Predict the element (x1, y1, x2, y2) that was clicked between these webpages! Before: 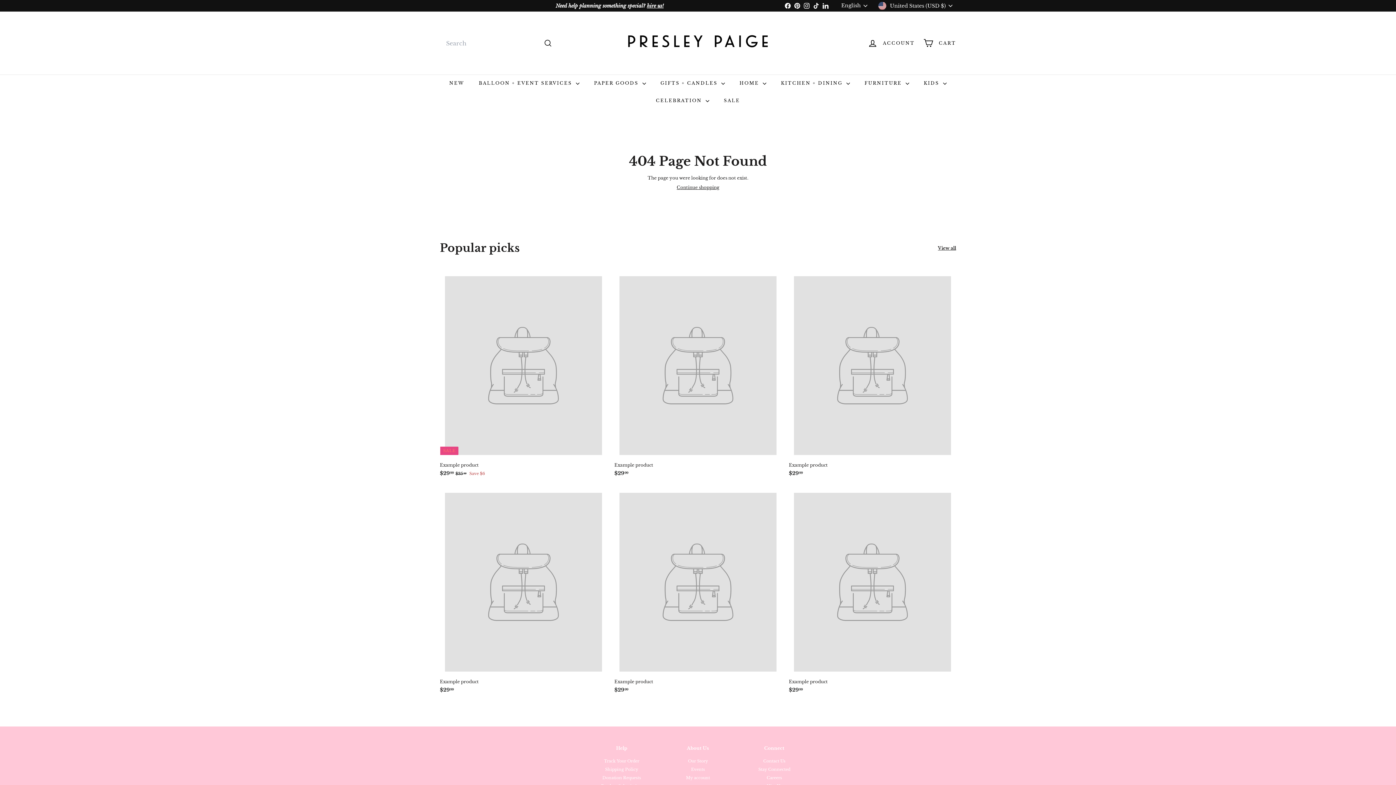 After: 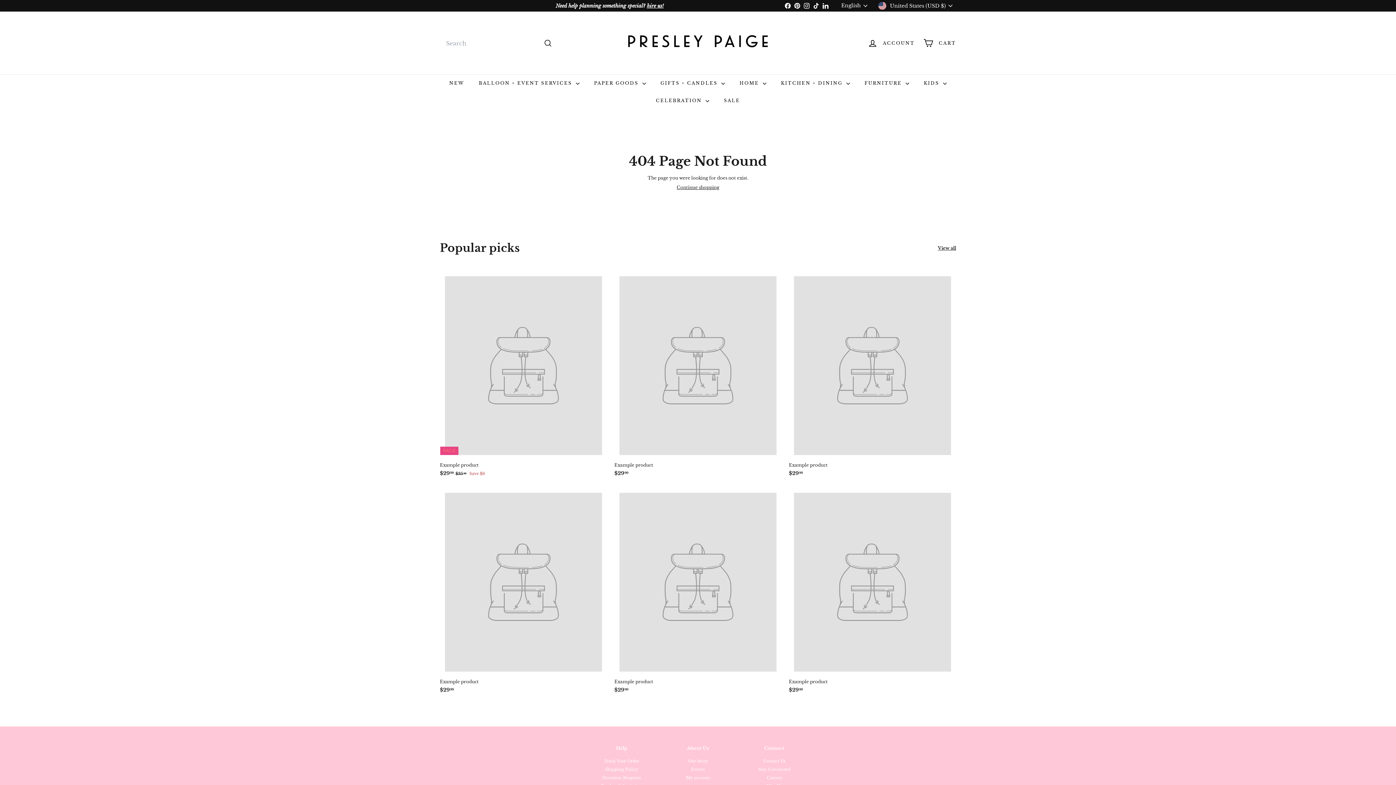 Action: bbox: (938, 245, 956, 251) label: View all